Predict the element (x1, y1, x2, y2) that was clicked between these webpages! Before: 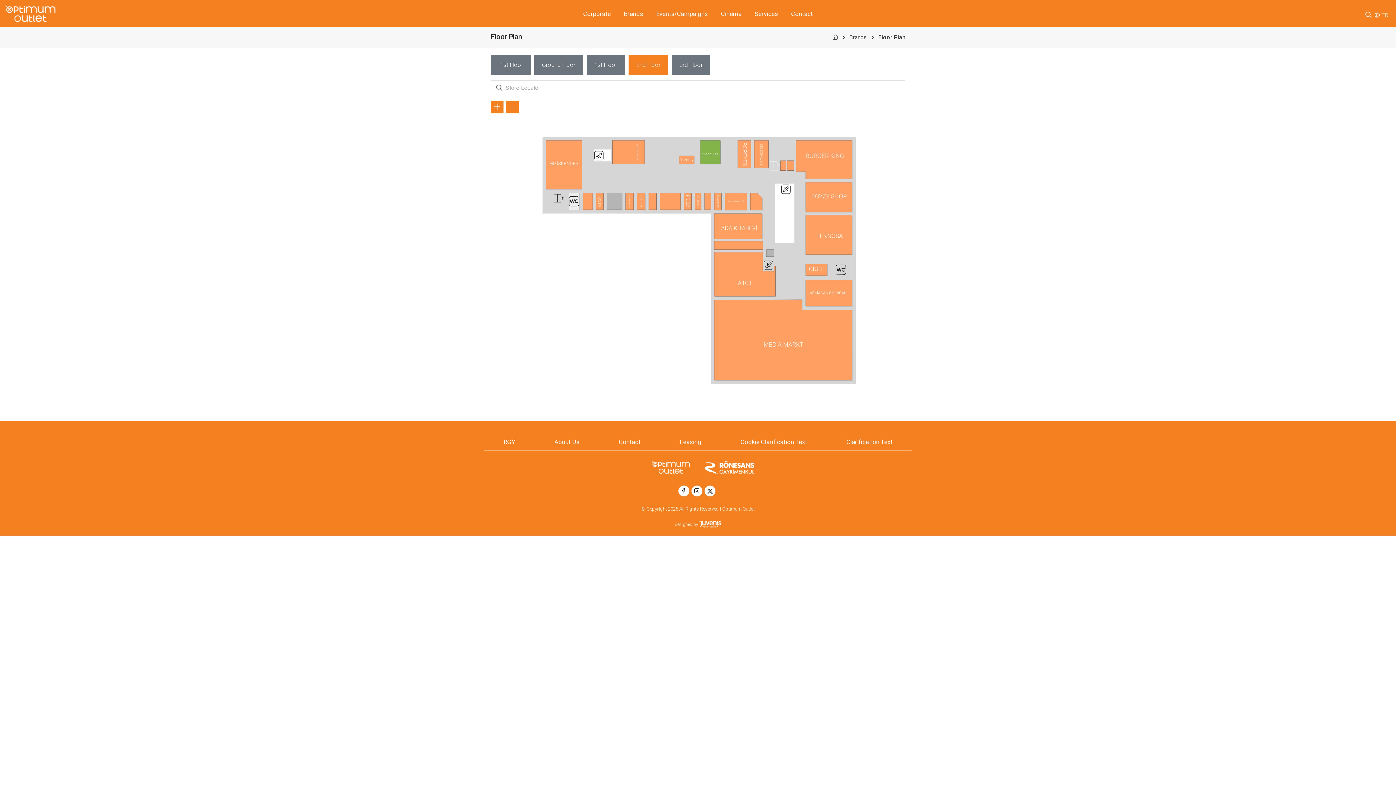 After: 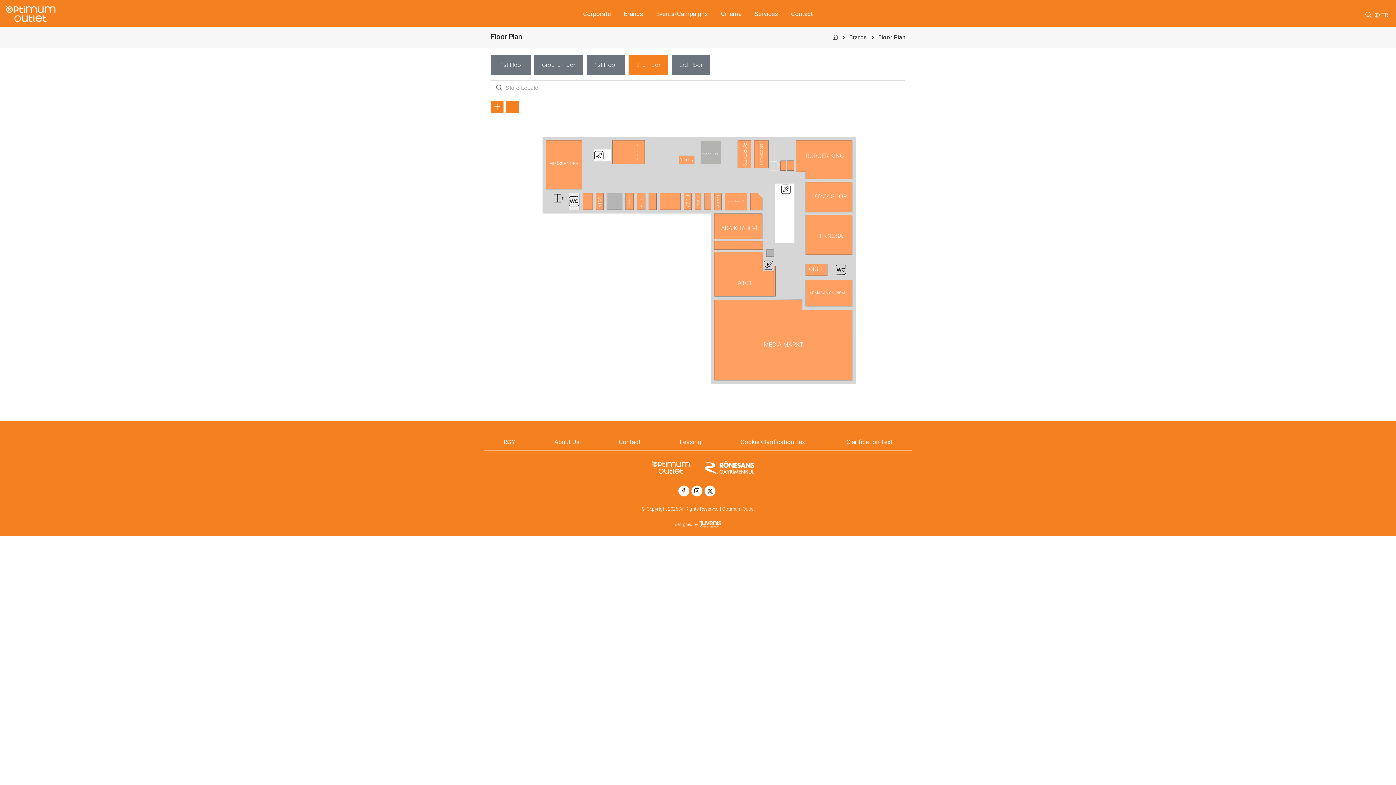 Action: bbox: (1365, 11, 1372, 18)